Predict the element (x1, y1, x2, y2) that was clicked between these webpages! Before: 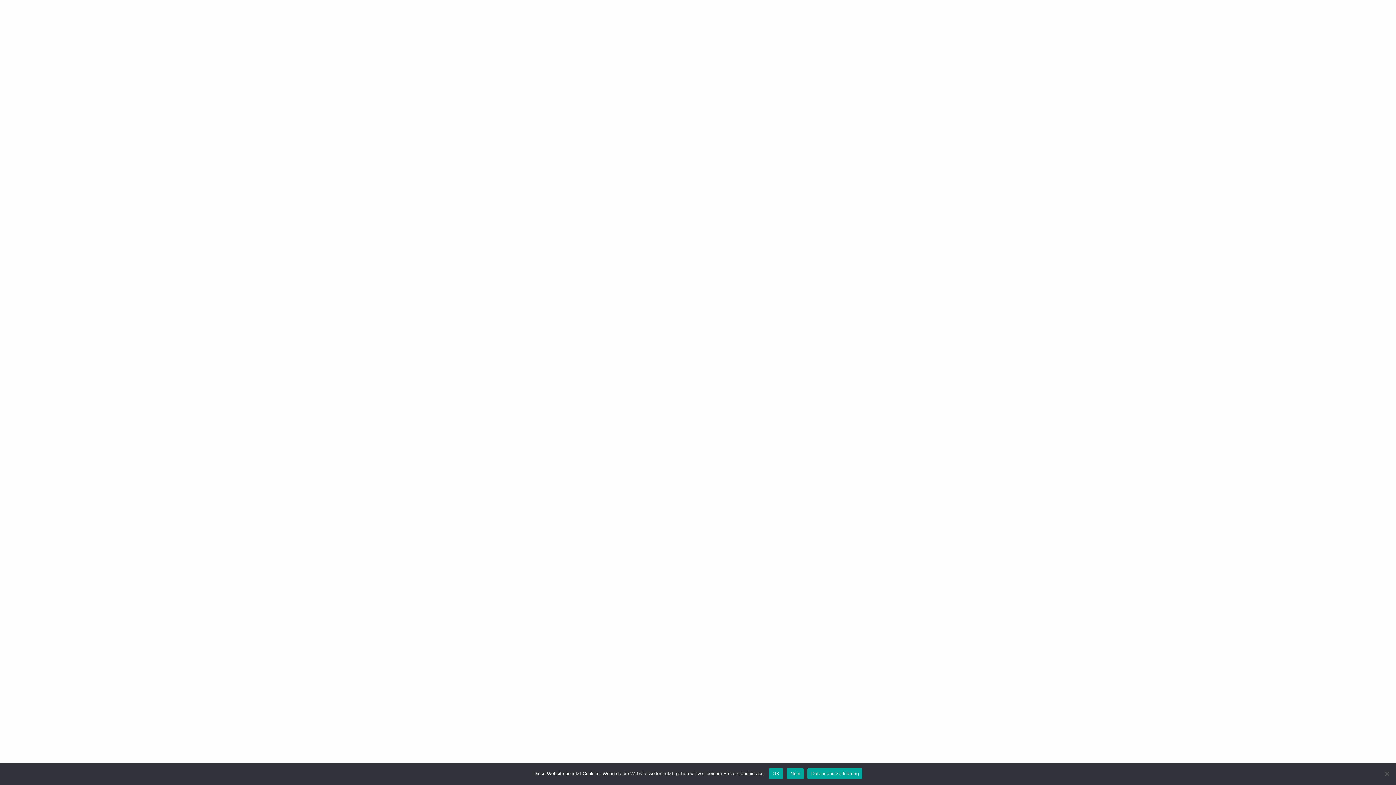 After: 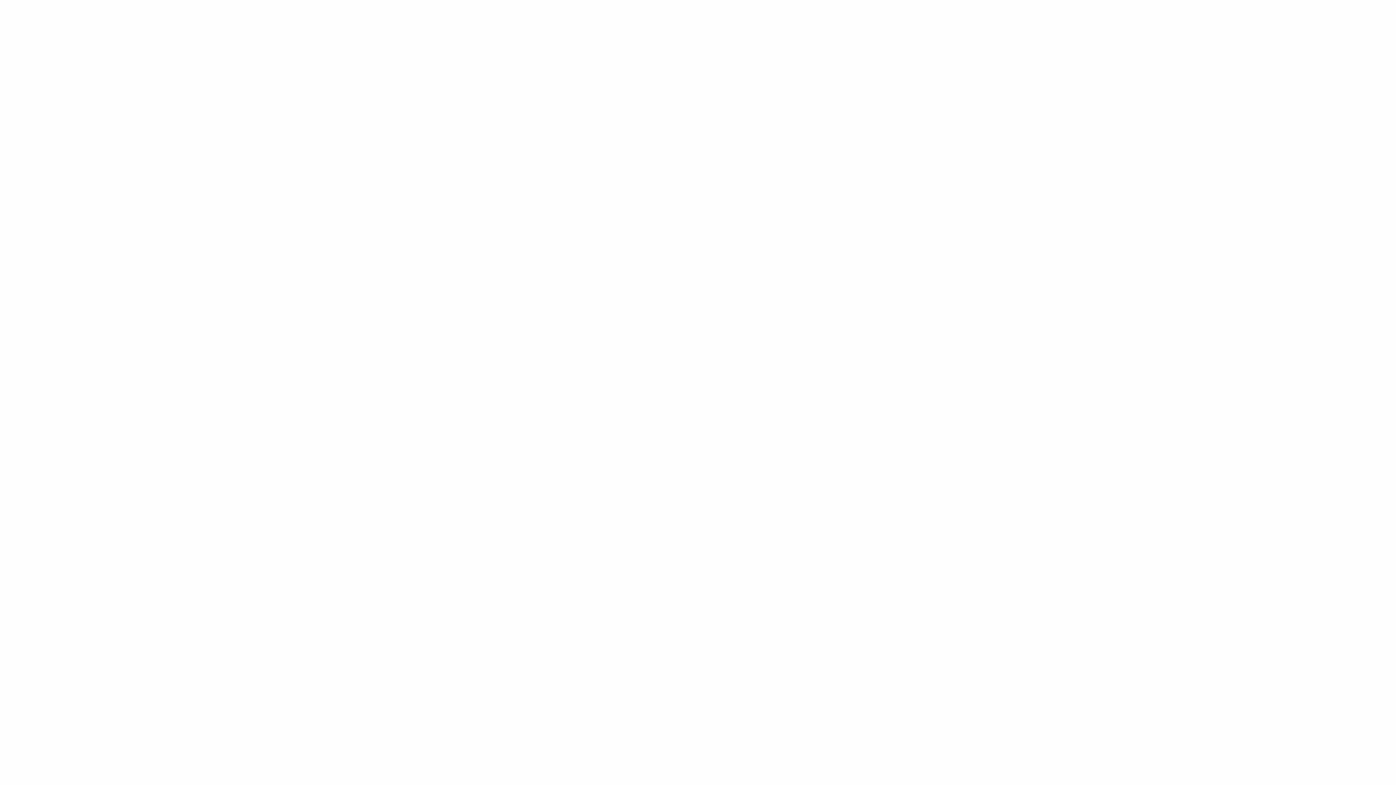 Action: bbox: (769, 768, 783, 779) label: OK